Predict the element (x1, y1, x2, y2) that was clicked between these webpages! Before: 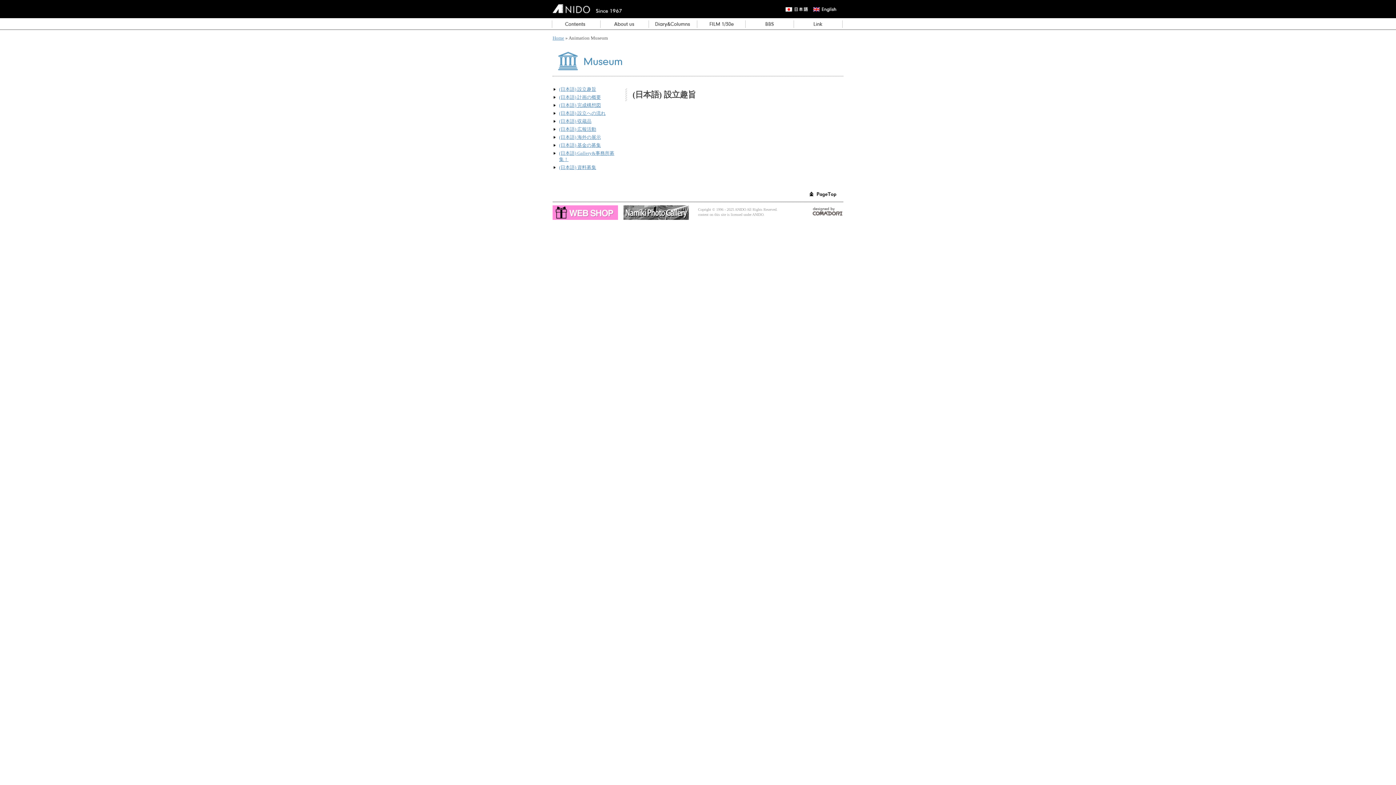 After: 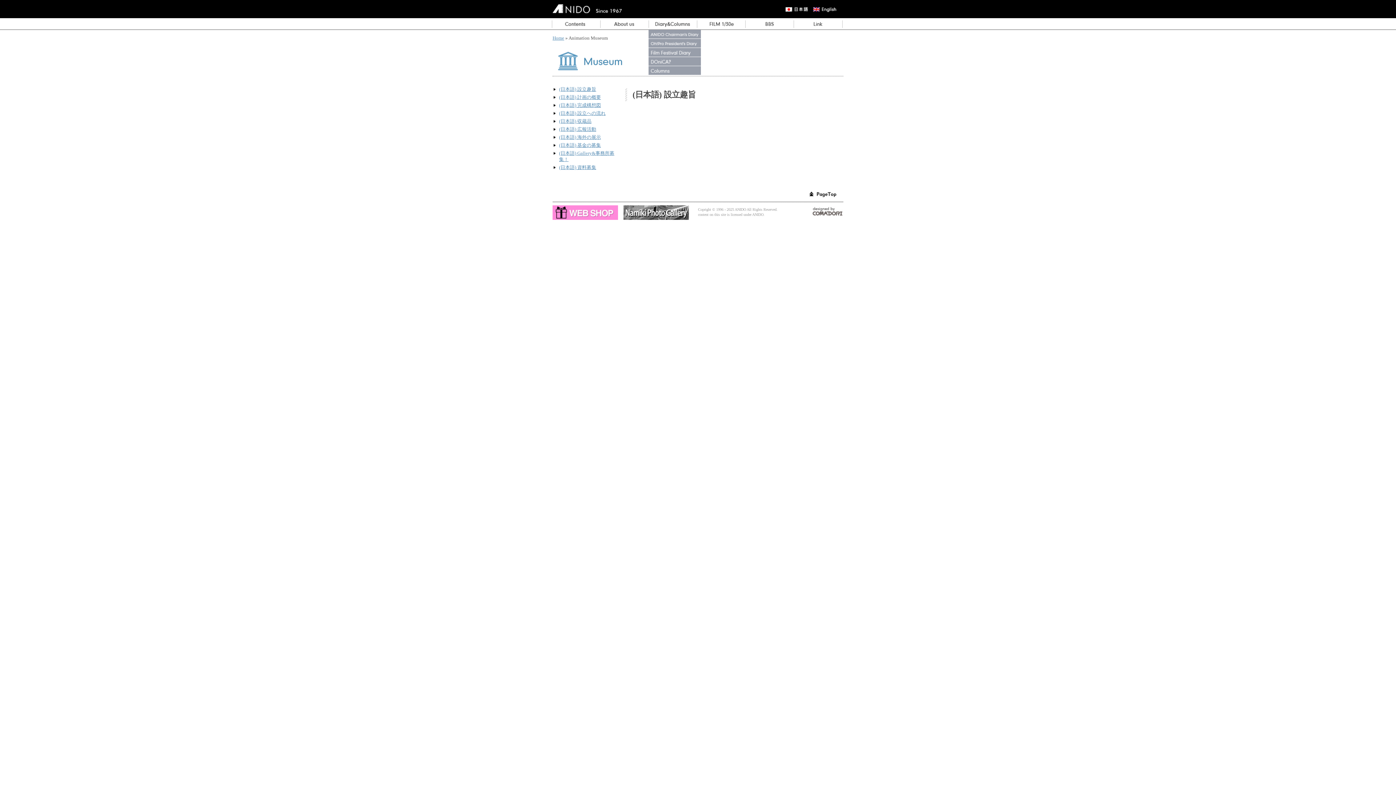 Action: bbox: (648, 24, 696, 30)